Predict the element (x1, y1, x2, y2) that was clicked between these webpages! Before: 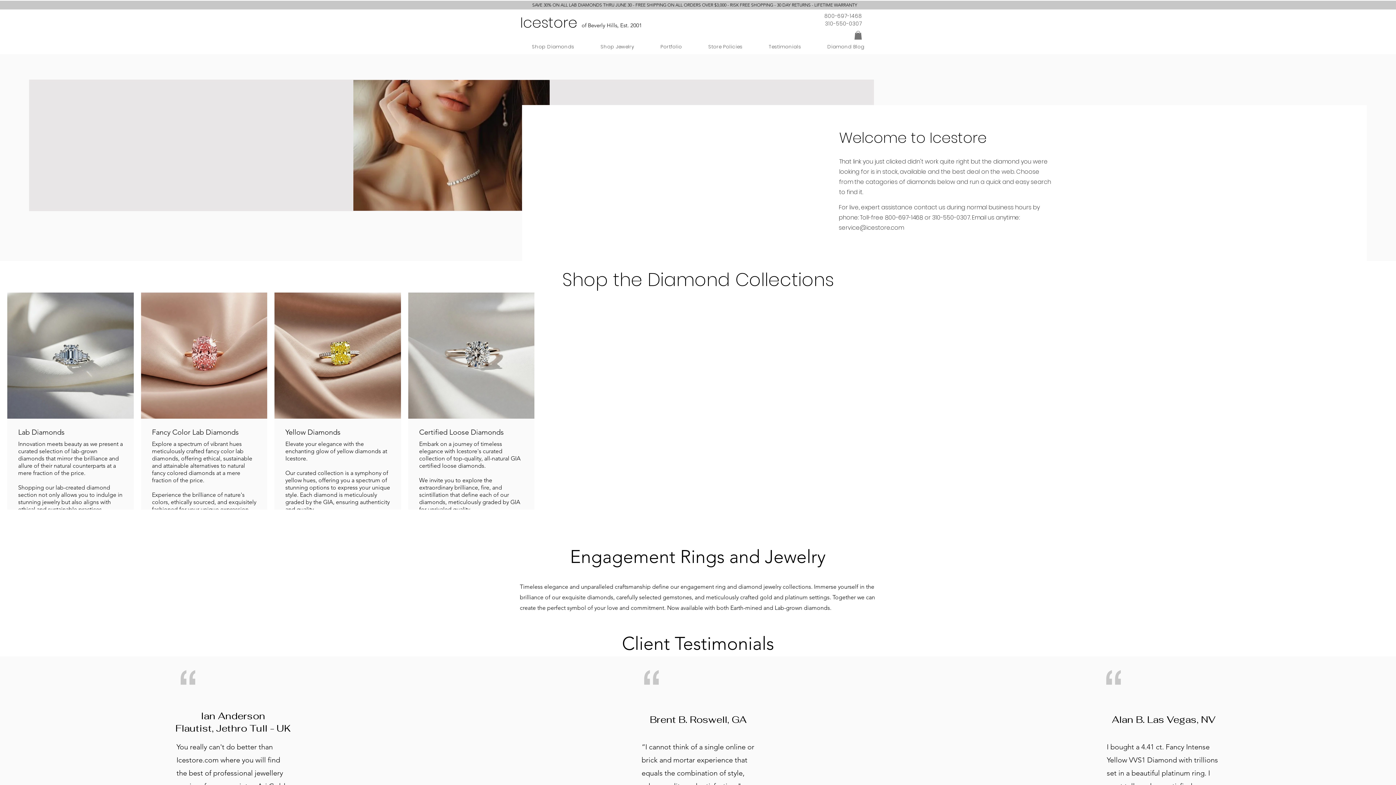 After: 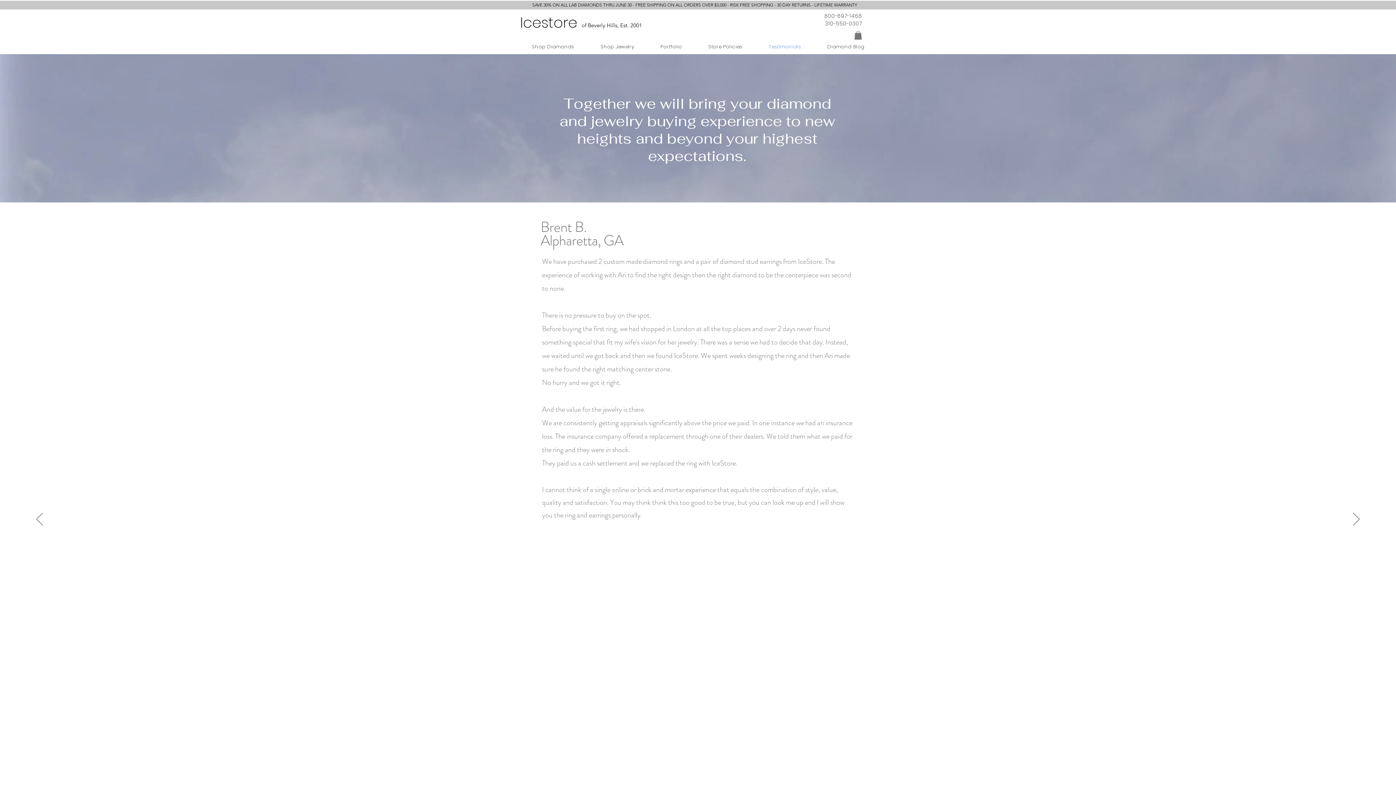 Action: bbox: (757, 39, 813, 54) label: Testimonials